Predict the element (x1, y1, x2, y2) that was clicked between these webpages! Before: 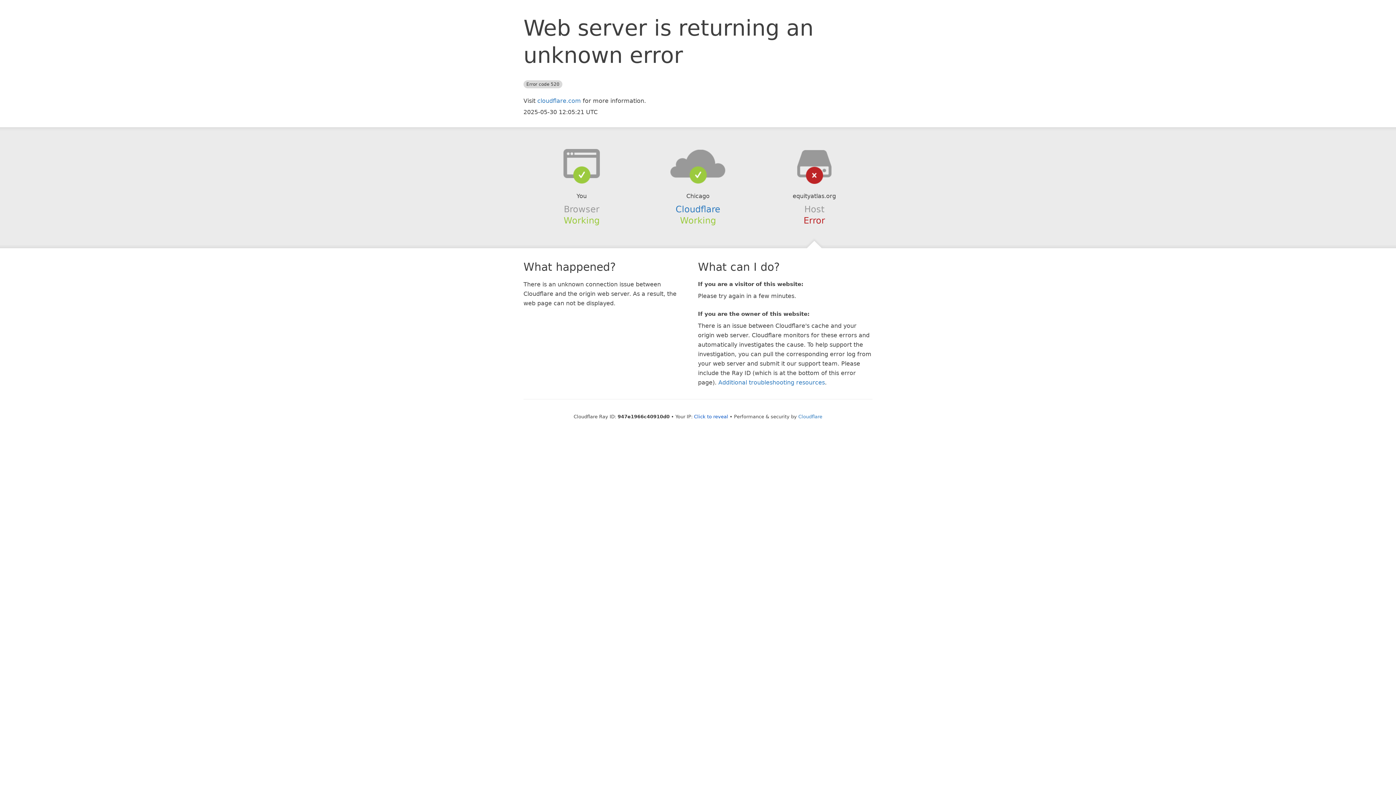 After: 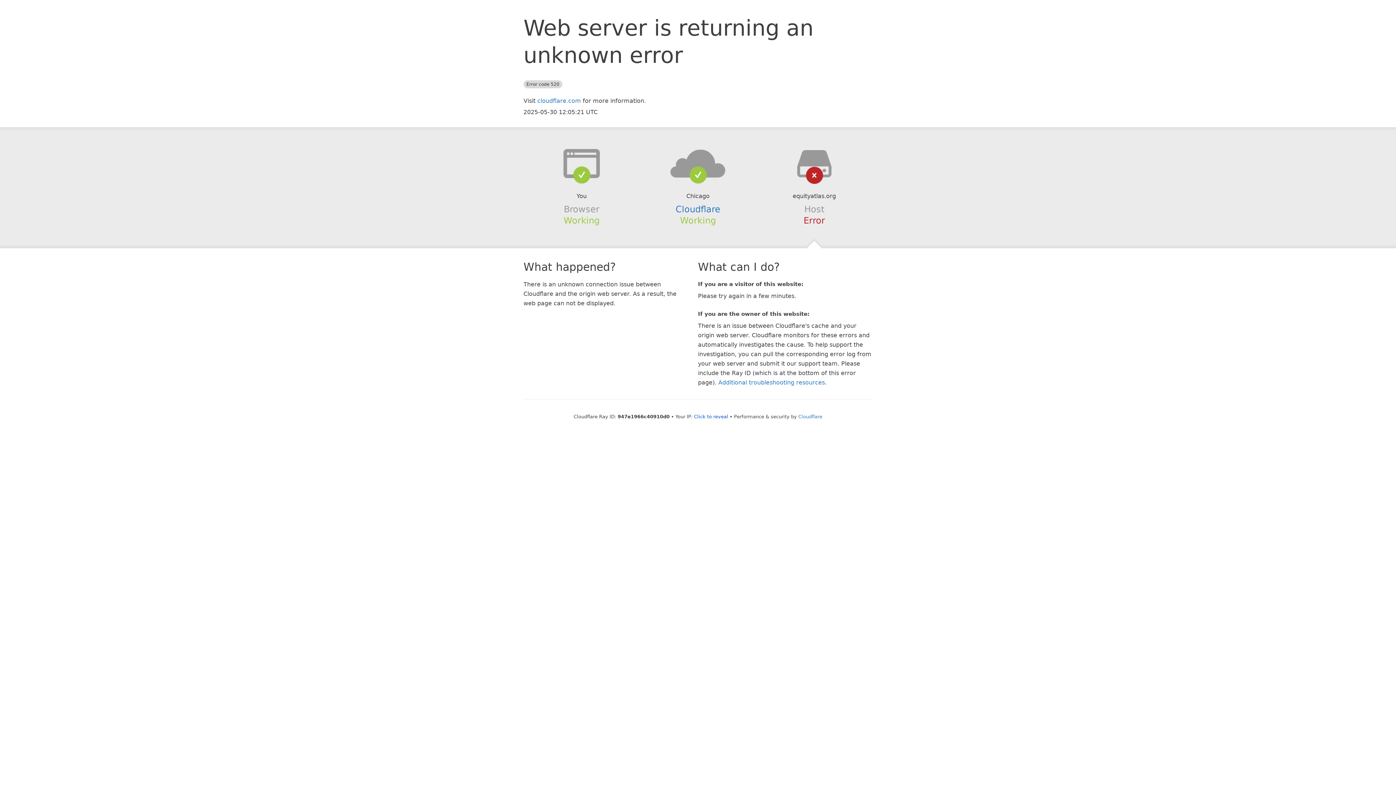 Action: bbox: (639, 148, 756, 178)